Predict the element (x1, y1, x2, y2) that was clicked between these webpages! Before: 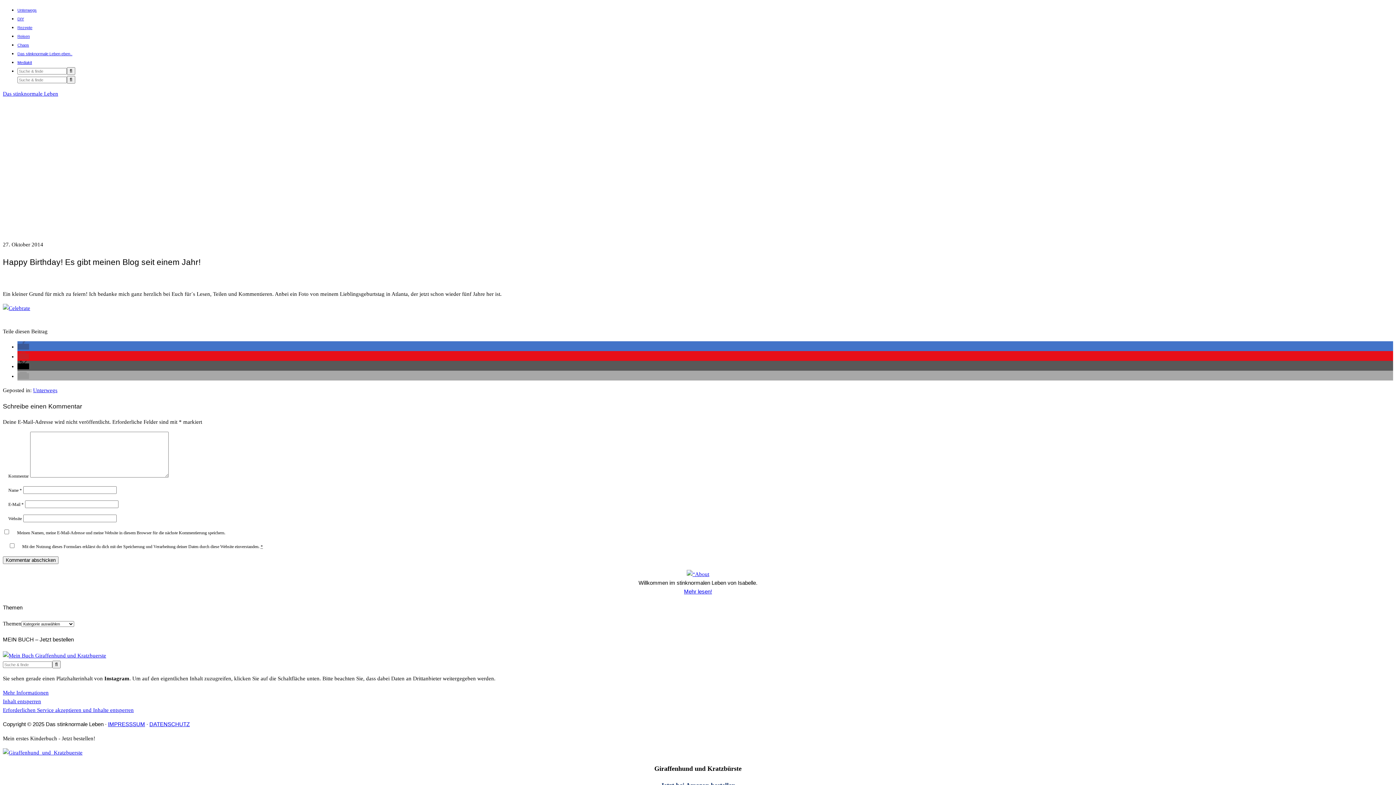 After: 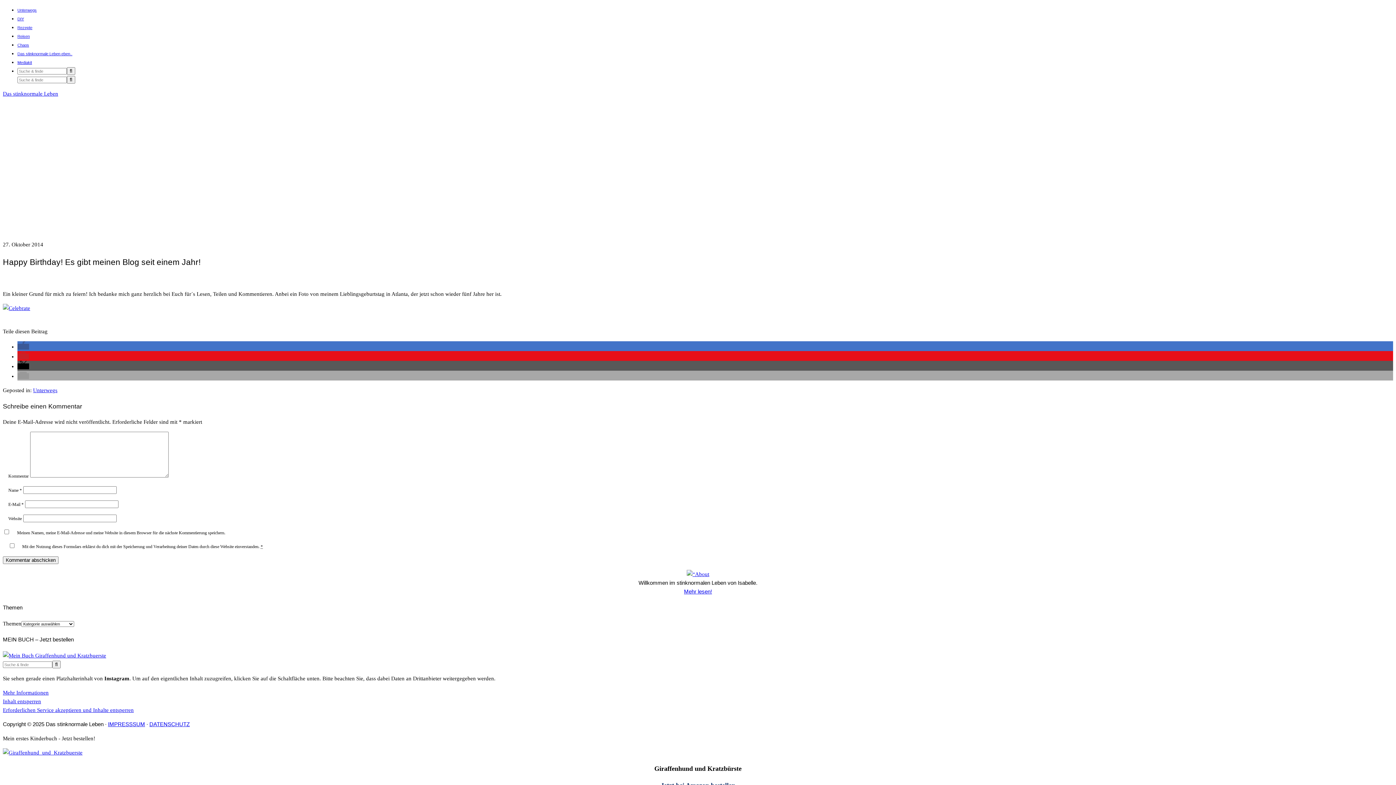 Action: bbox: (2, 698, 41, 704) label: Inhalt entsperren